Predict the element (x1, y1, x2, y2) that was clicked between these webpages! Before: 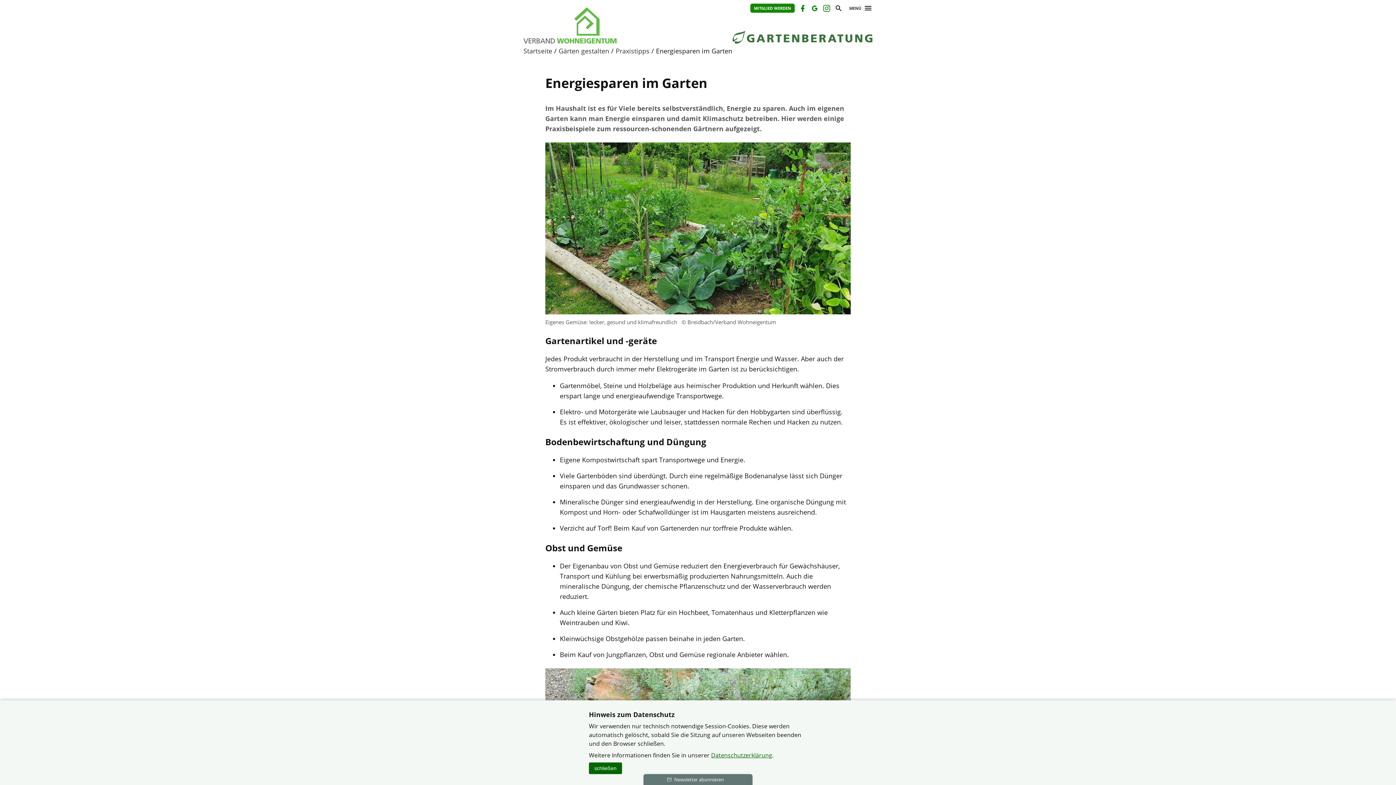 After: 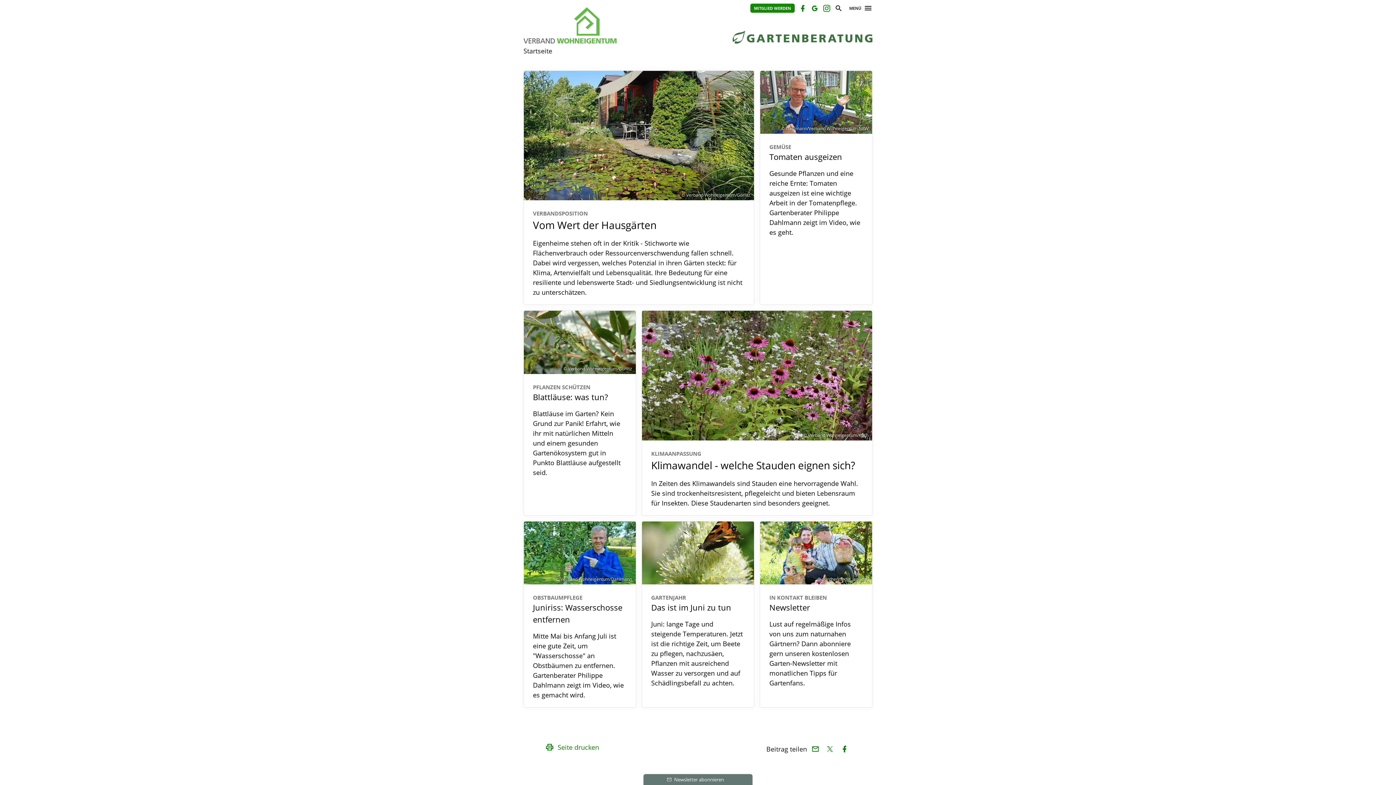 Action: bbox: (523, 46, 552, 55) label: Startseite